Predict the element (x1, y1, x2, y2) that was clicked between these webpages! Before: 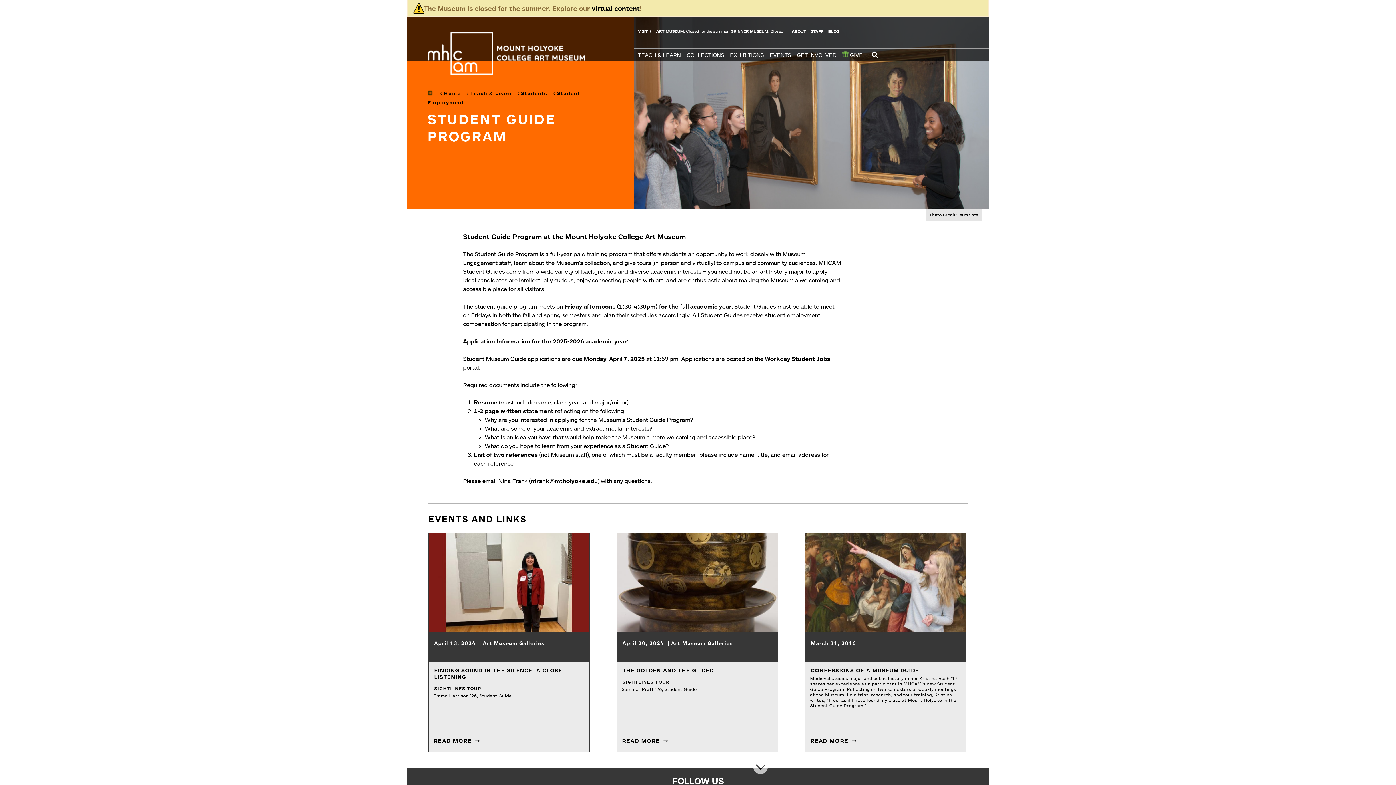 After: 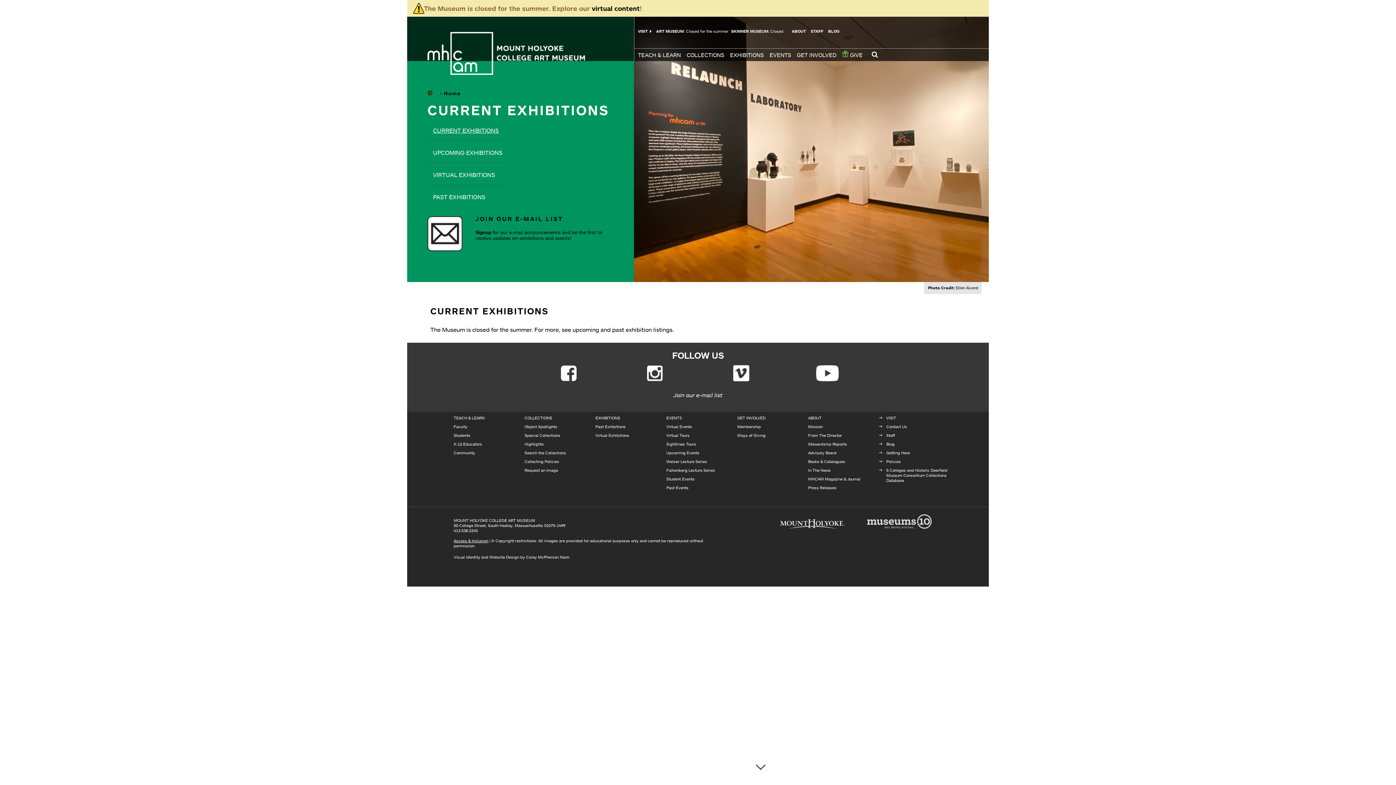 Action: label: EXHIBITIONS bbox: (728, 48, 768, 61)